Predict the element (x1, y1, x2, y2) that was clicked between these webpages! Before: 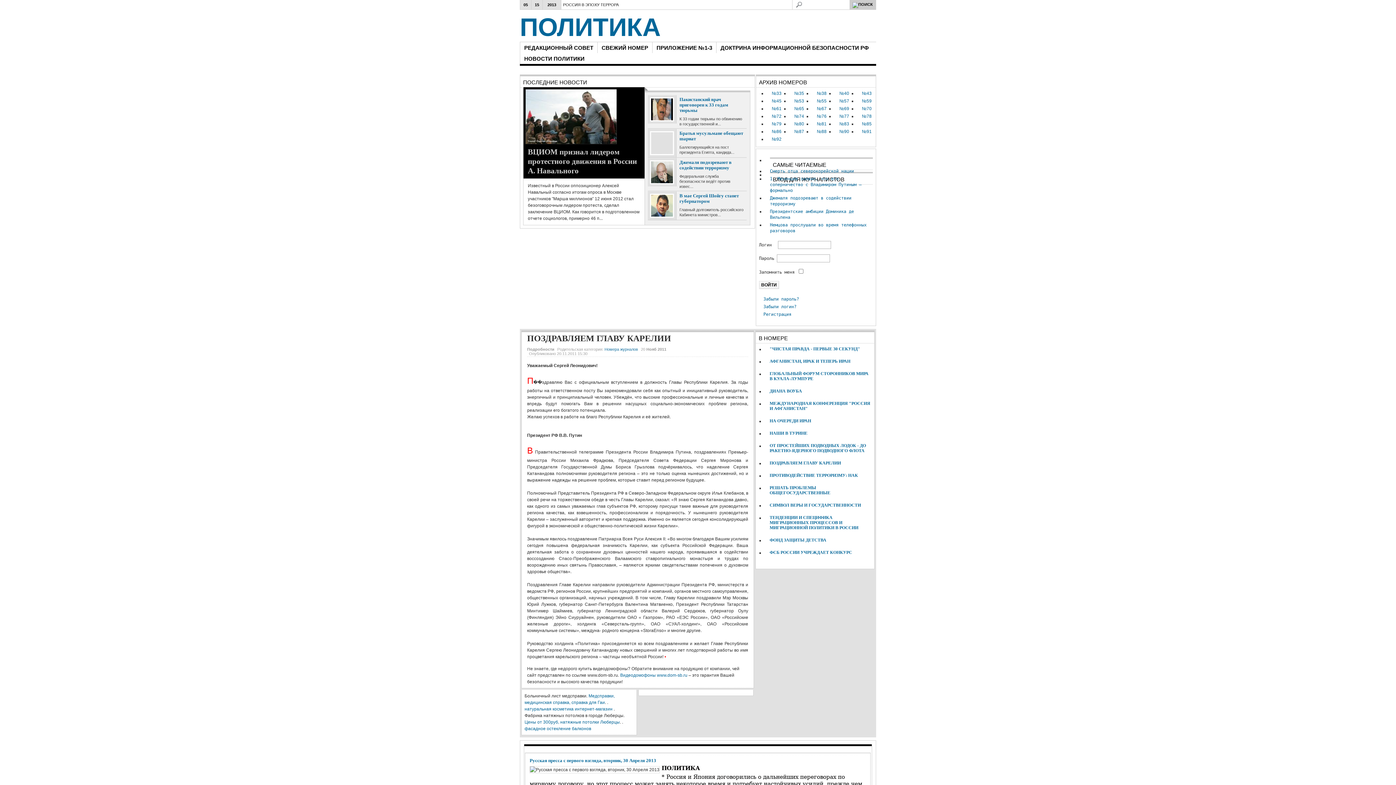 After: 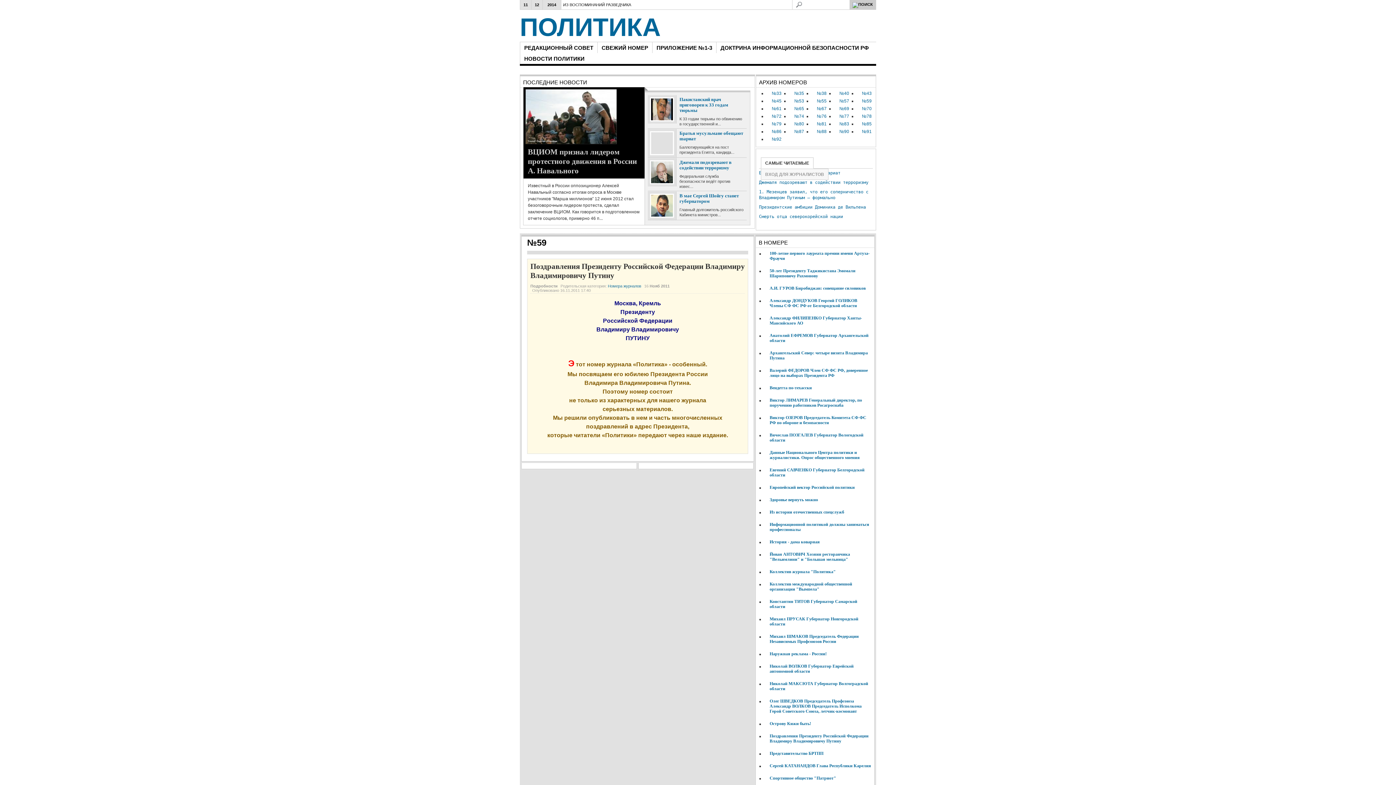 Action: bbox: (862, 98, 871, 103) label: №59